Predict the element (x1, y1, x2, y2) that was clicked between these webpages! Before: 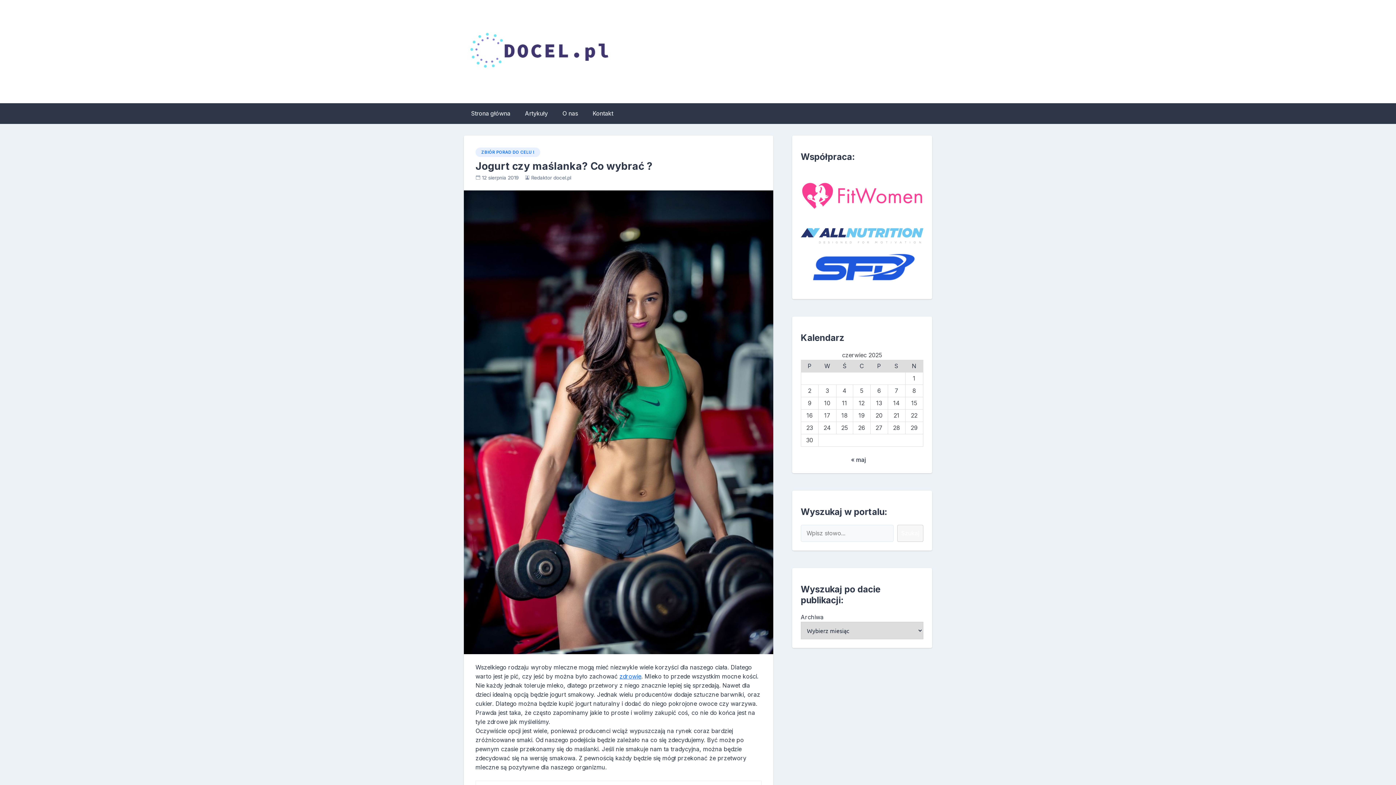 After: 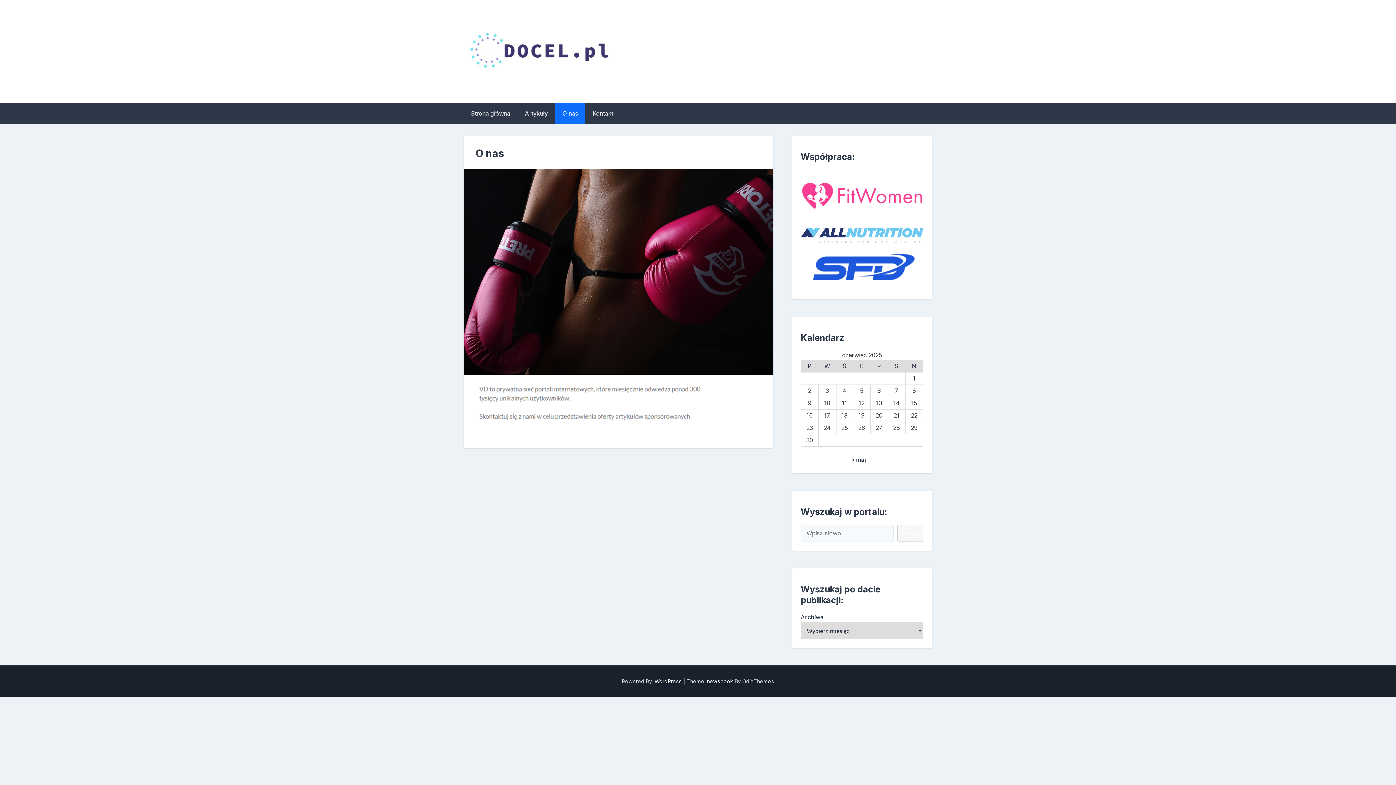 Action: label: O nas bbox: (555, 103, 585, 124)